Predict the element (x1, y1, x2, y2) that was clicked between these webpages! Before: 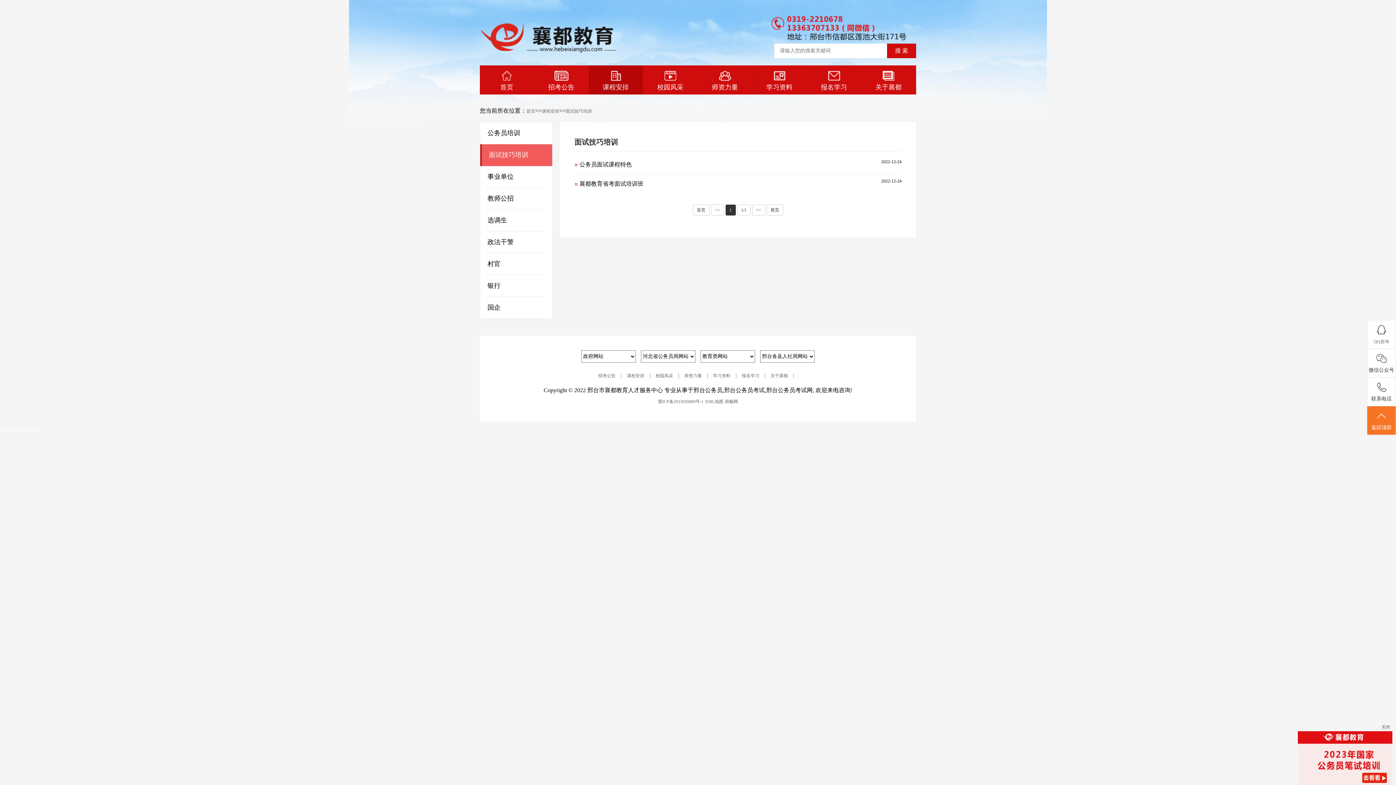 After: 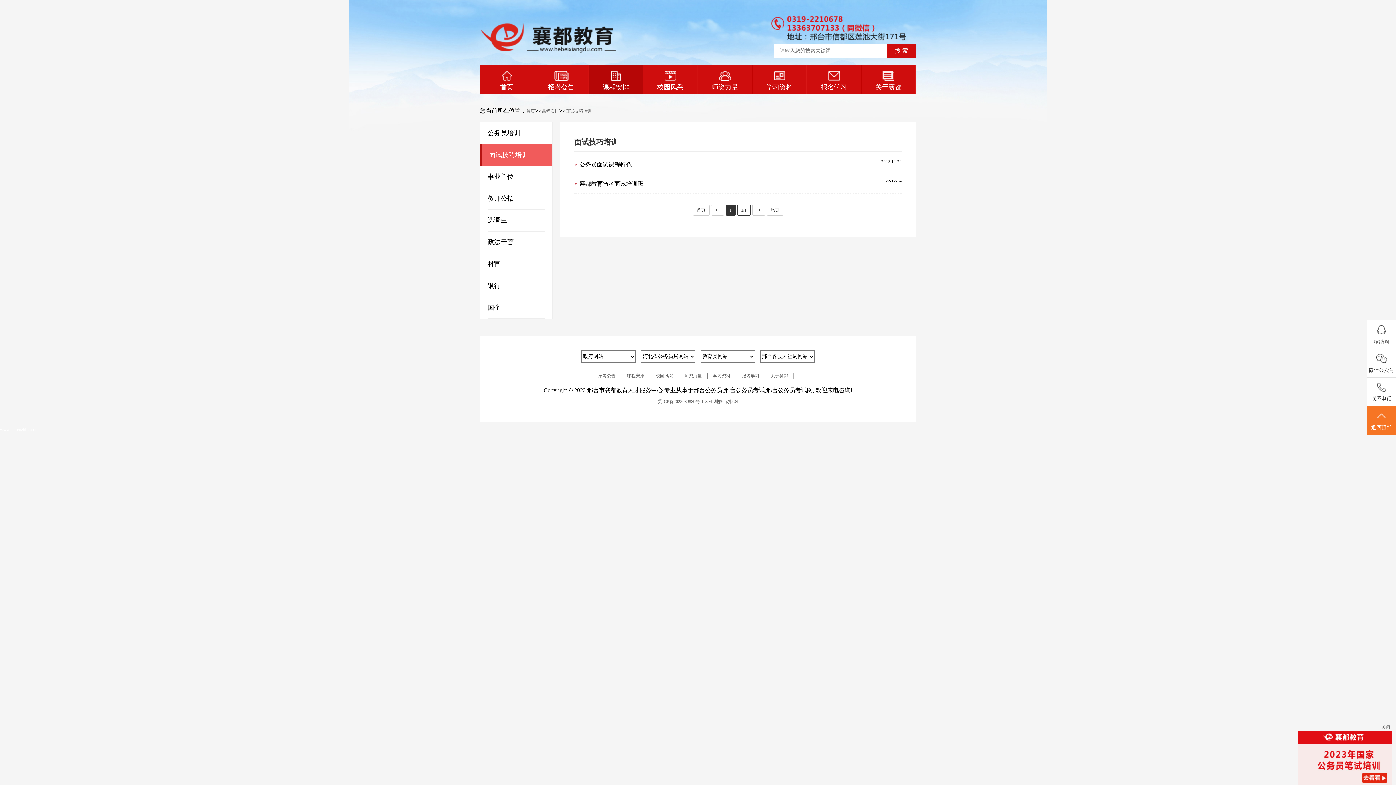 Action: label: 1/1 bbox: (737, 204, 750, 215)